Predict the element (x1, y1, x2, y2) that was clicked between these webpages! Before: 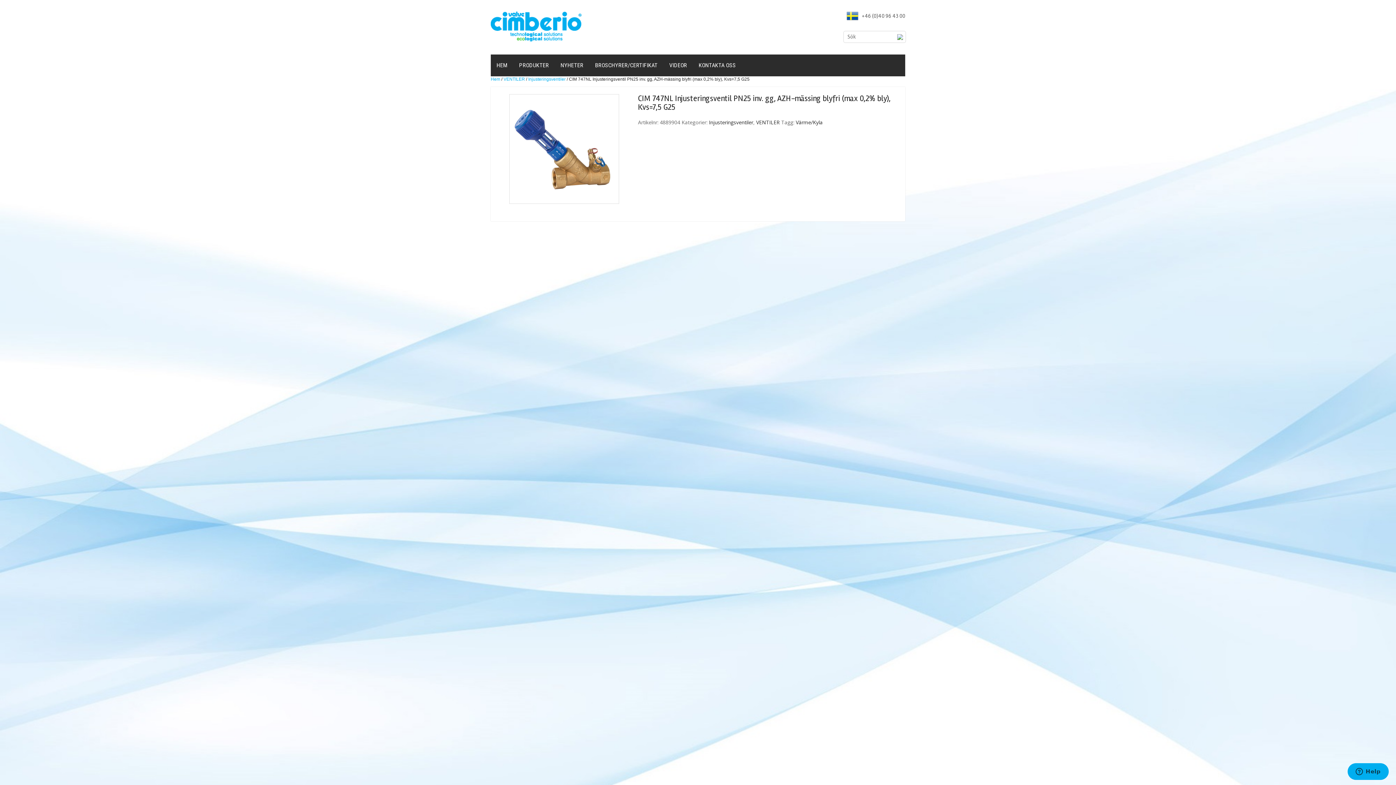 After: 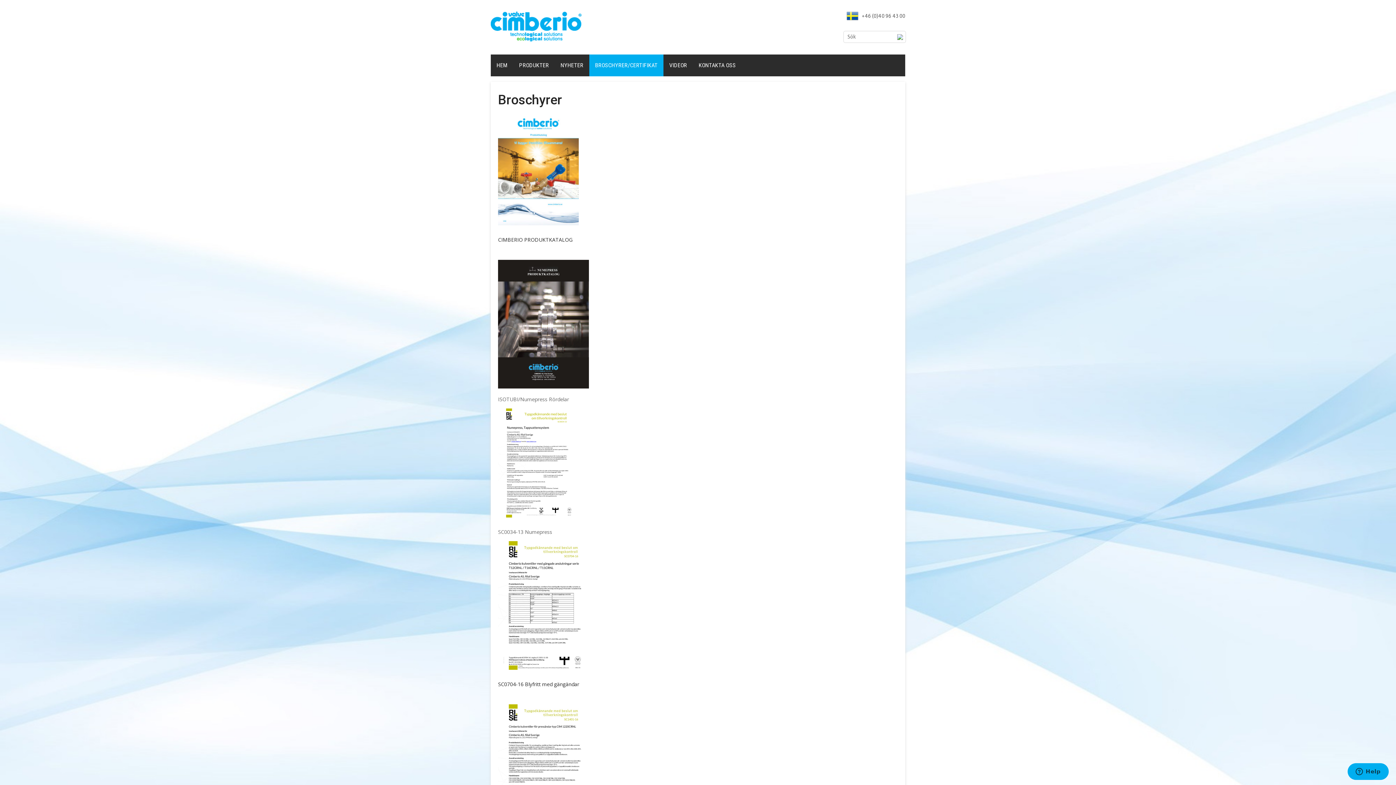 Action: bbox: (589, 54, 663, 76) label: BROSCHYRER/CERTIFIKAT